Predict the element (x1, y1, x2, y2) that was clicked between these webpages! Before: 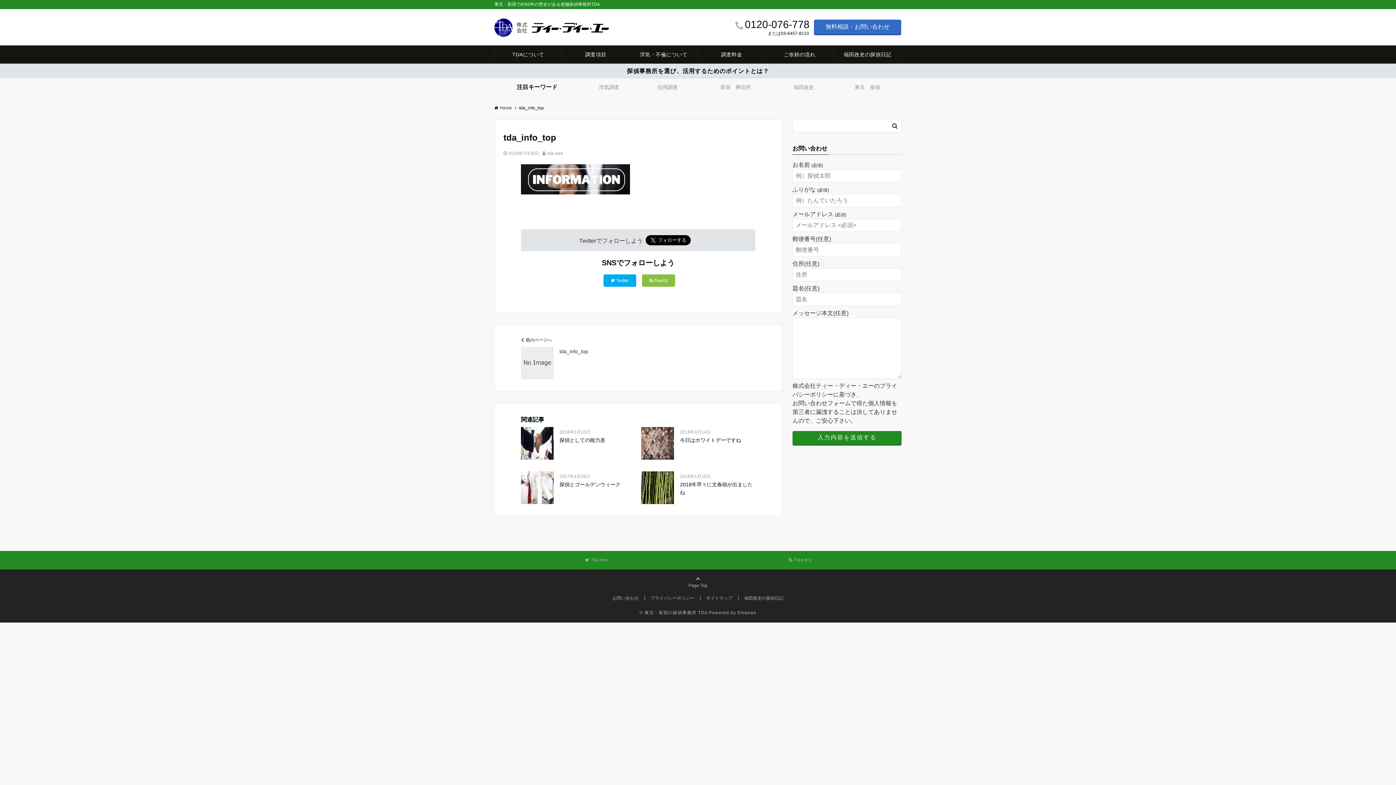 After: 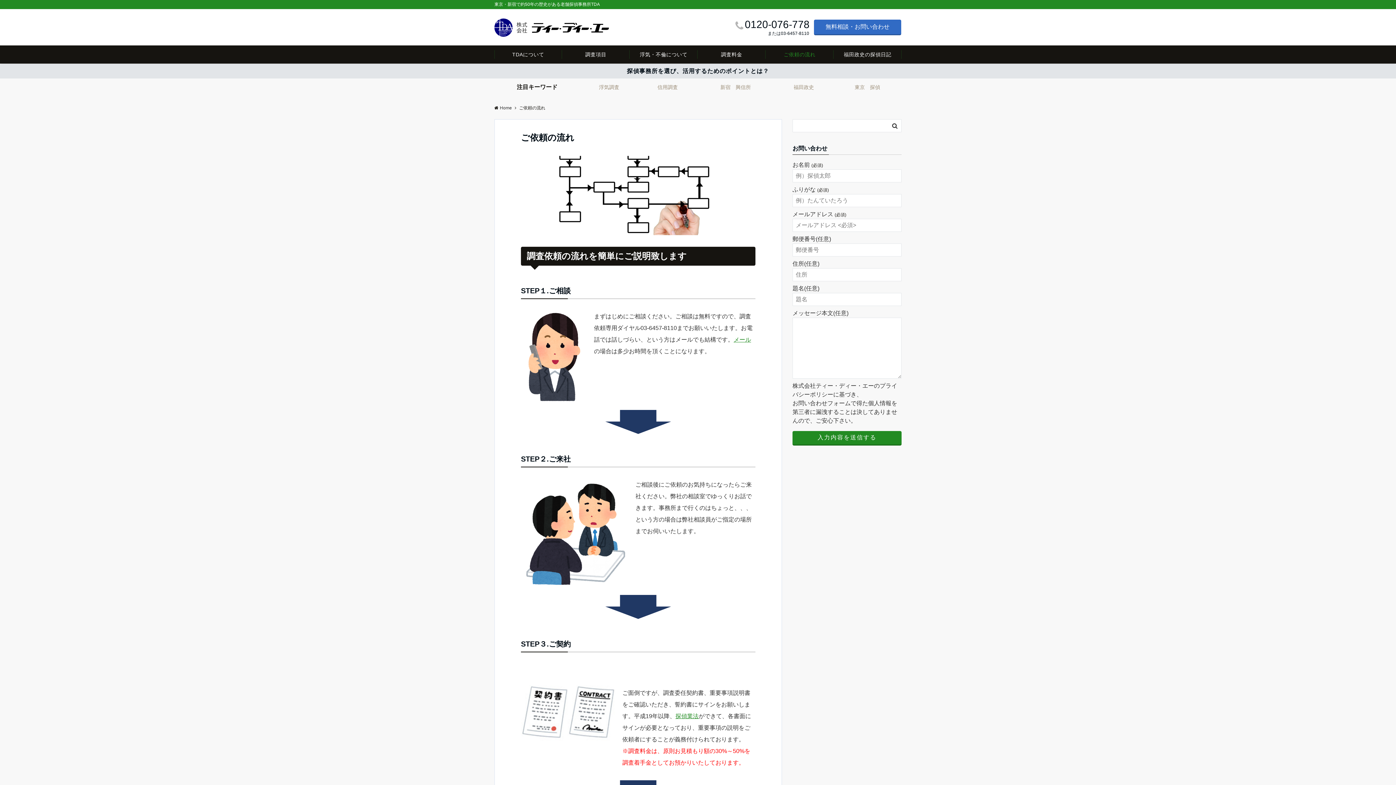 Action: bbox: (765, 45, 833, 63) label: ご依頼の流れ